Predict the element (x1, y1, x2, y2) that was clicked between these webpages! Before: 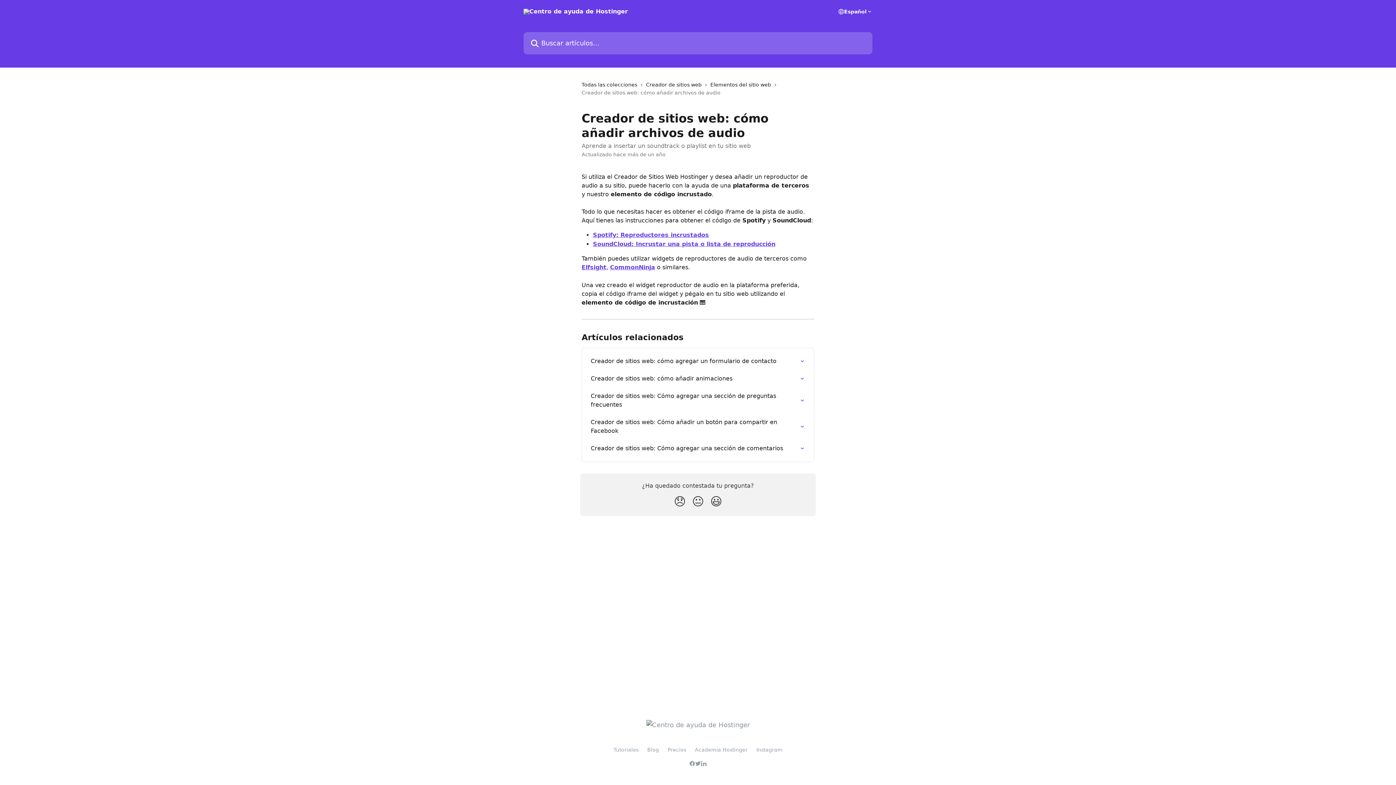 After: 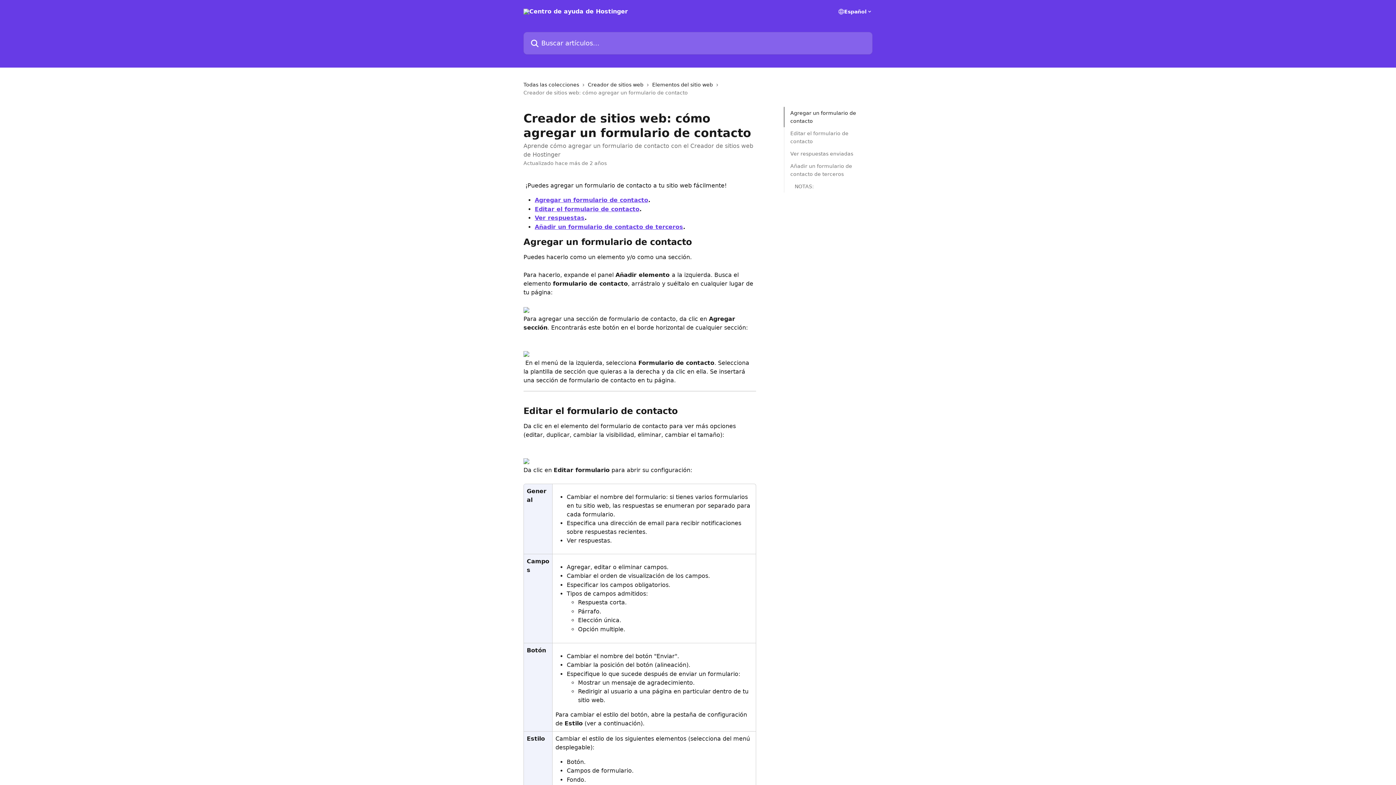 Action: label: Creador de sitios web: cómo agregar un formulario de contacto bbox: (586, 352, 809, 370)